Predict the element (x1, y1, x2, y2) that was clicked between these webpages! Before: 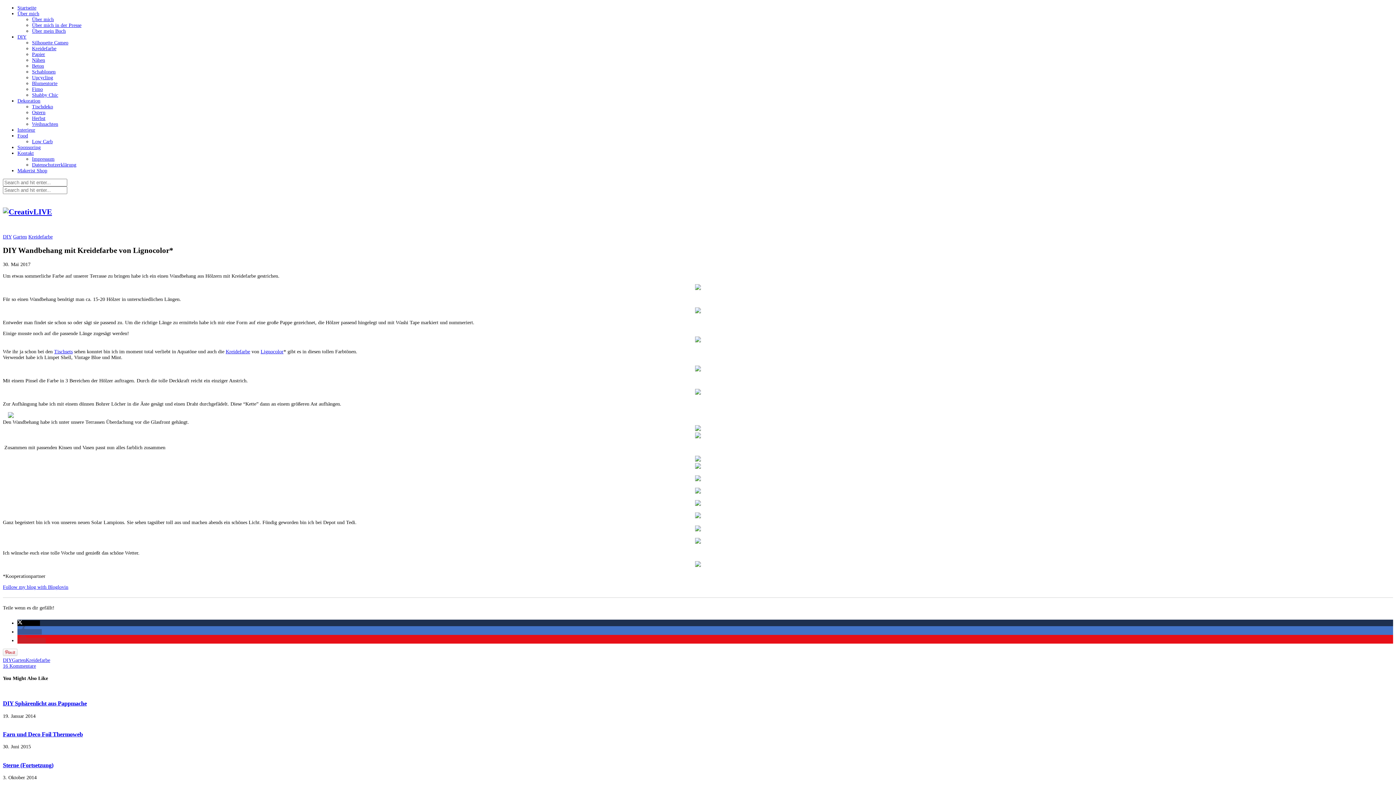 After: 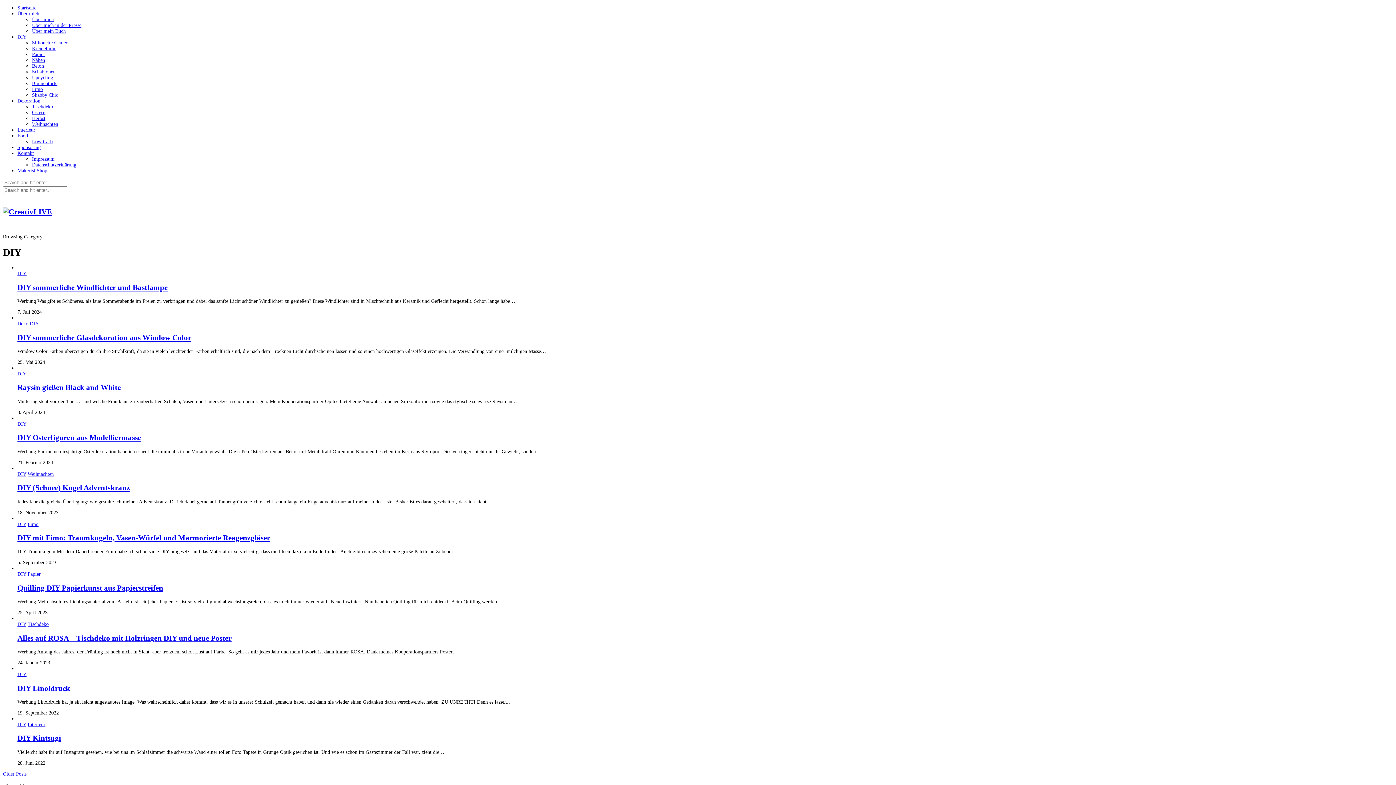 Action: label: DIY bbox: (17, 34, 26, 39)